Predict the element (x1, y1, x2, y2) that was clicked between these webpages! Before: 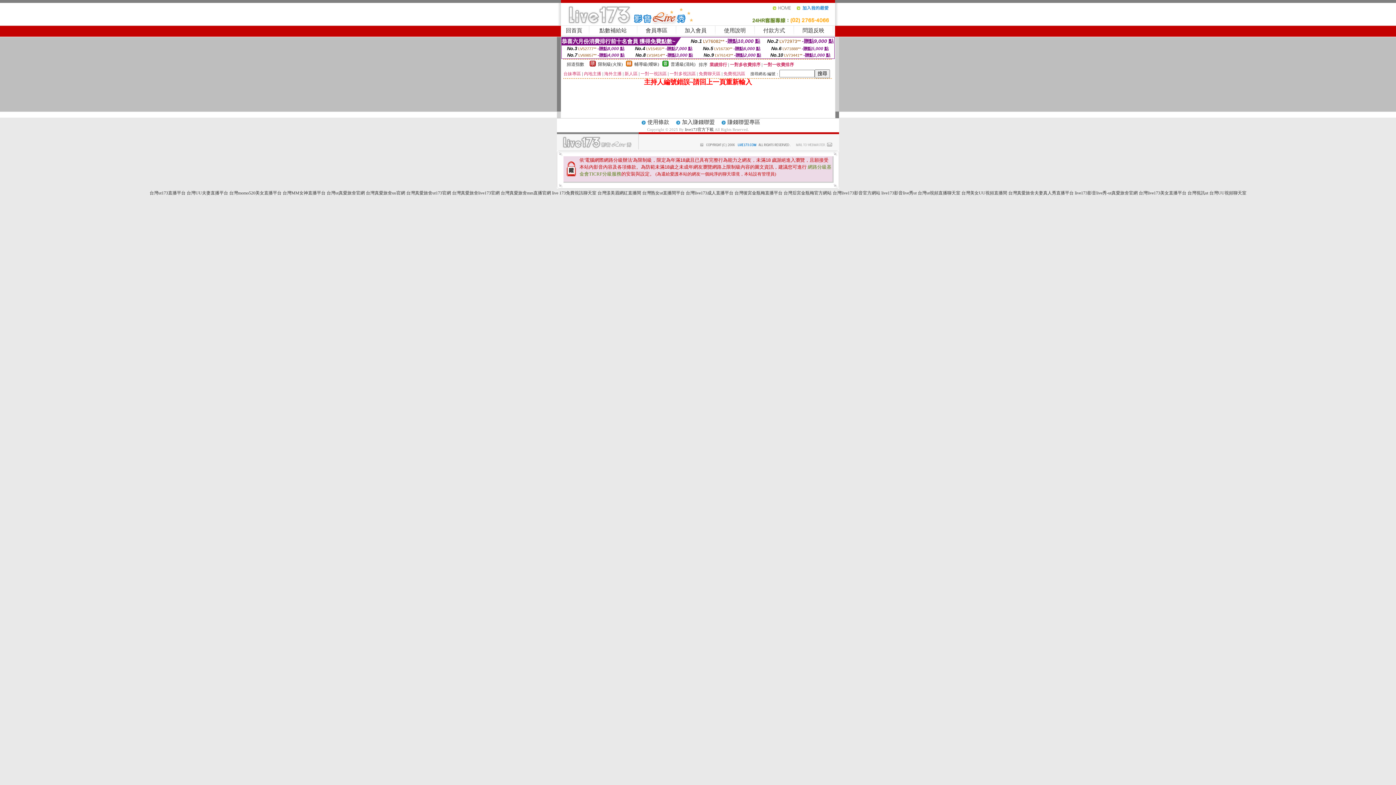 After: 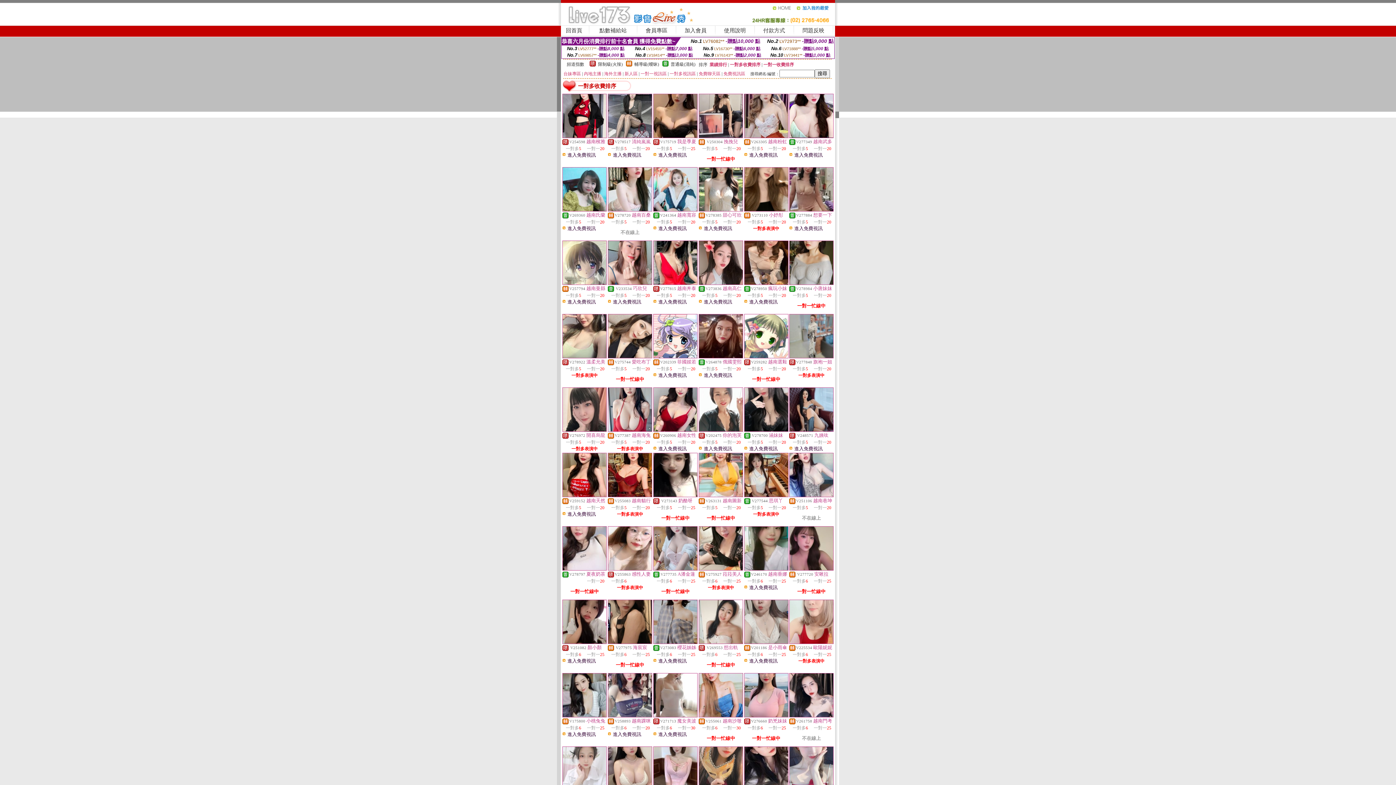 Action: bbox: (730, 62, 760, 67) label: 一對多收費排序